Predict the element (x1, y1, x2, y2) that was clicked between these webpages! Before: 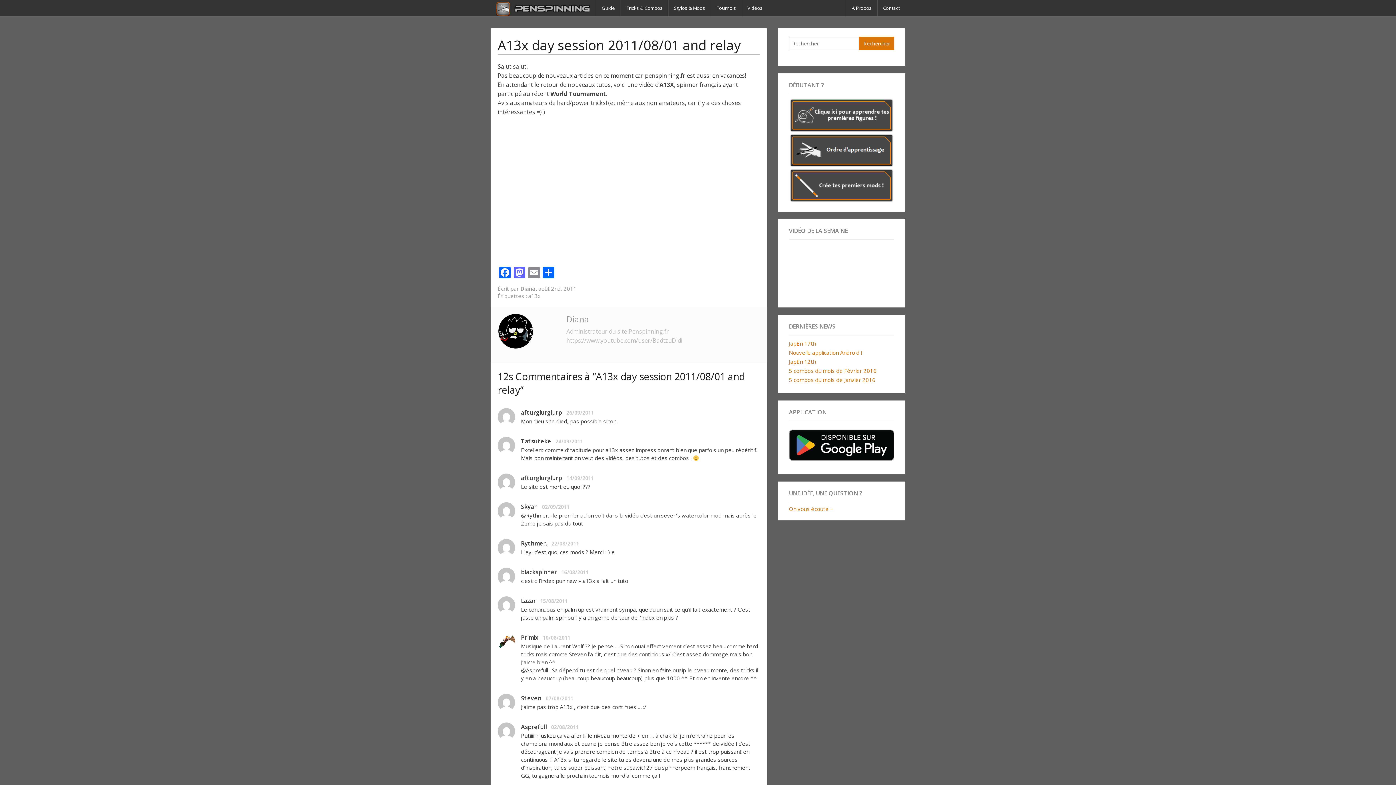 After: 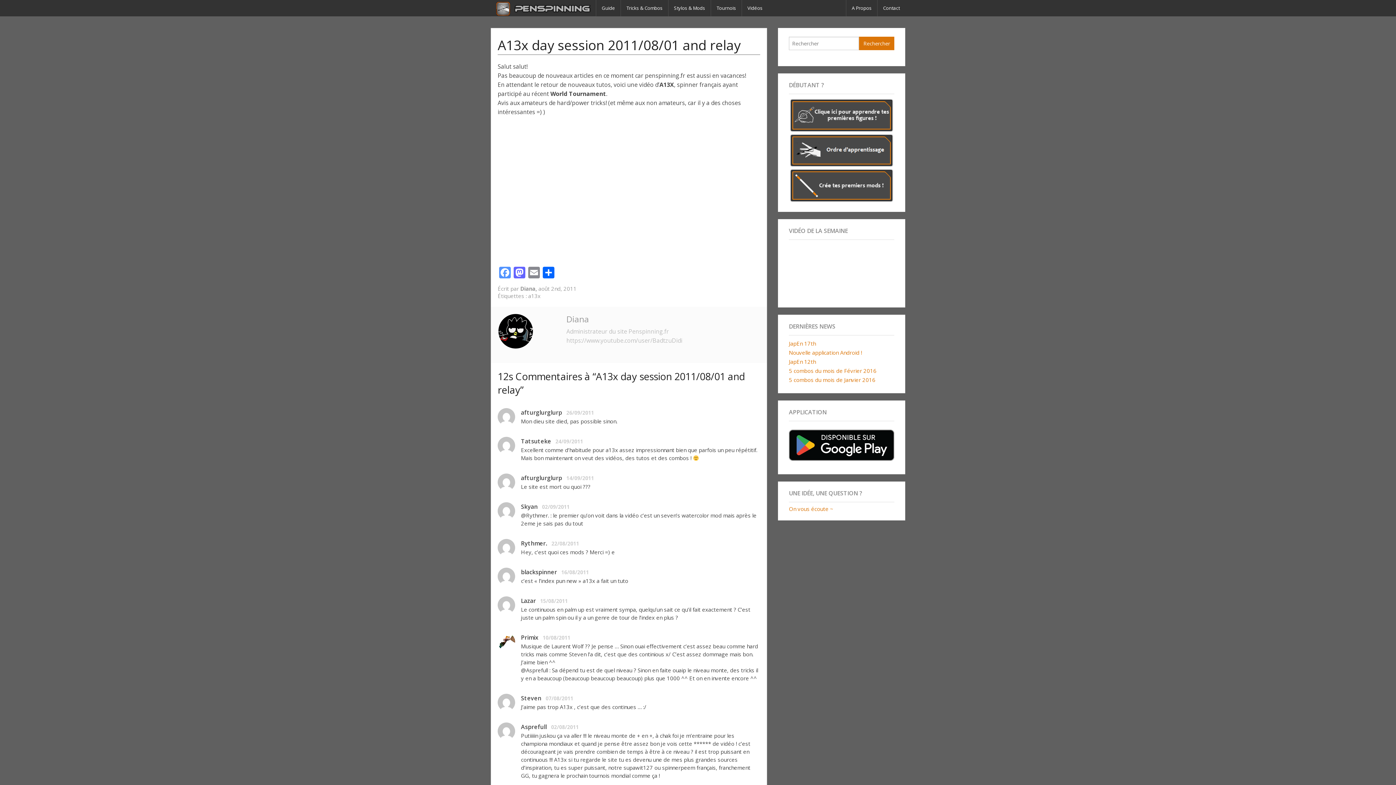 Action: bbox: (497, 266, 512, 280) label: Facebook